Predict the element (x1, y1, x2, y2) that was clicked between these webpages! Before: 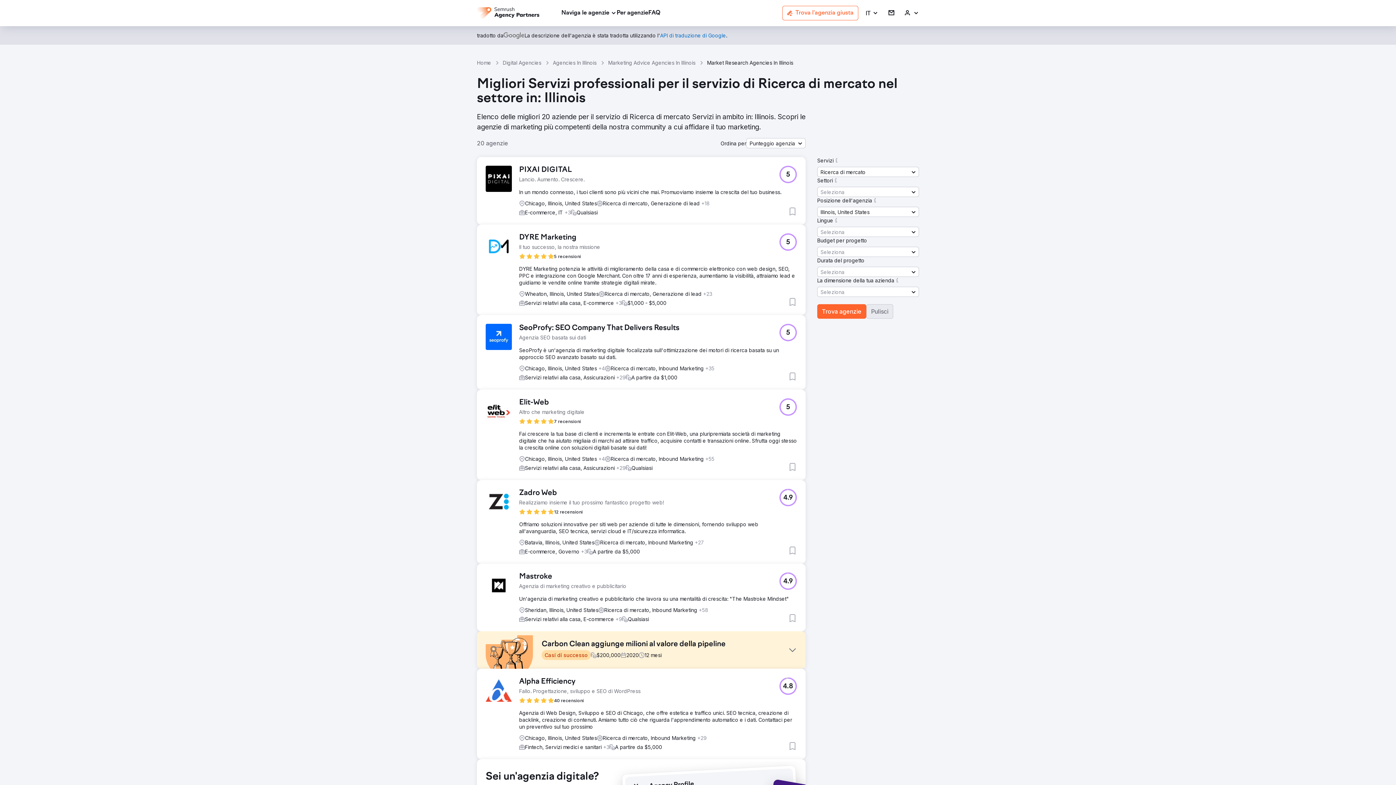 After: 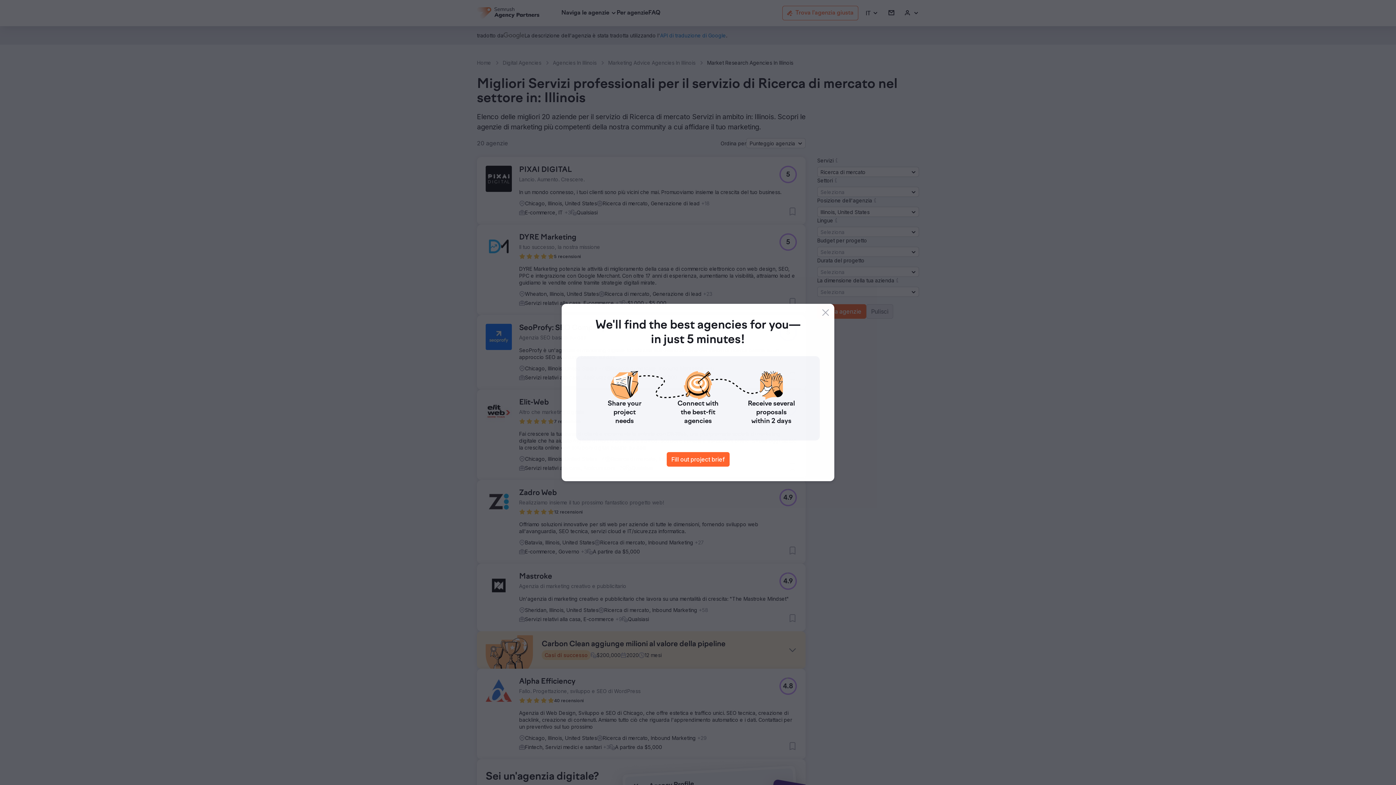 Action: label: 5 bbox: (779, 324, 797, 341)